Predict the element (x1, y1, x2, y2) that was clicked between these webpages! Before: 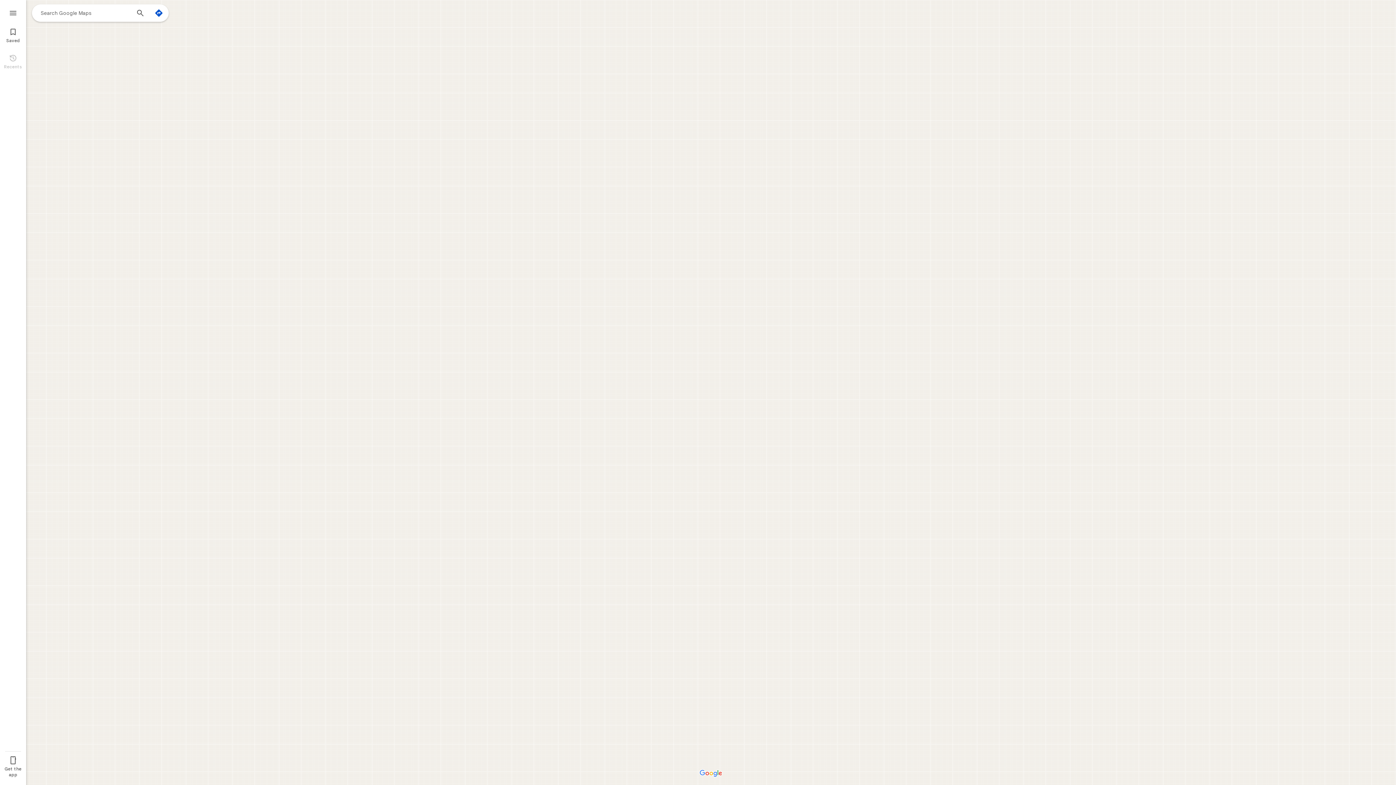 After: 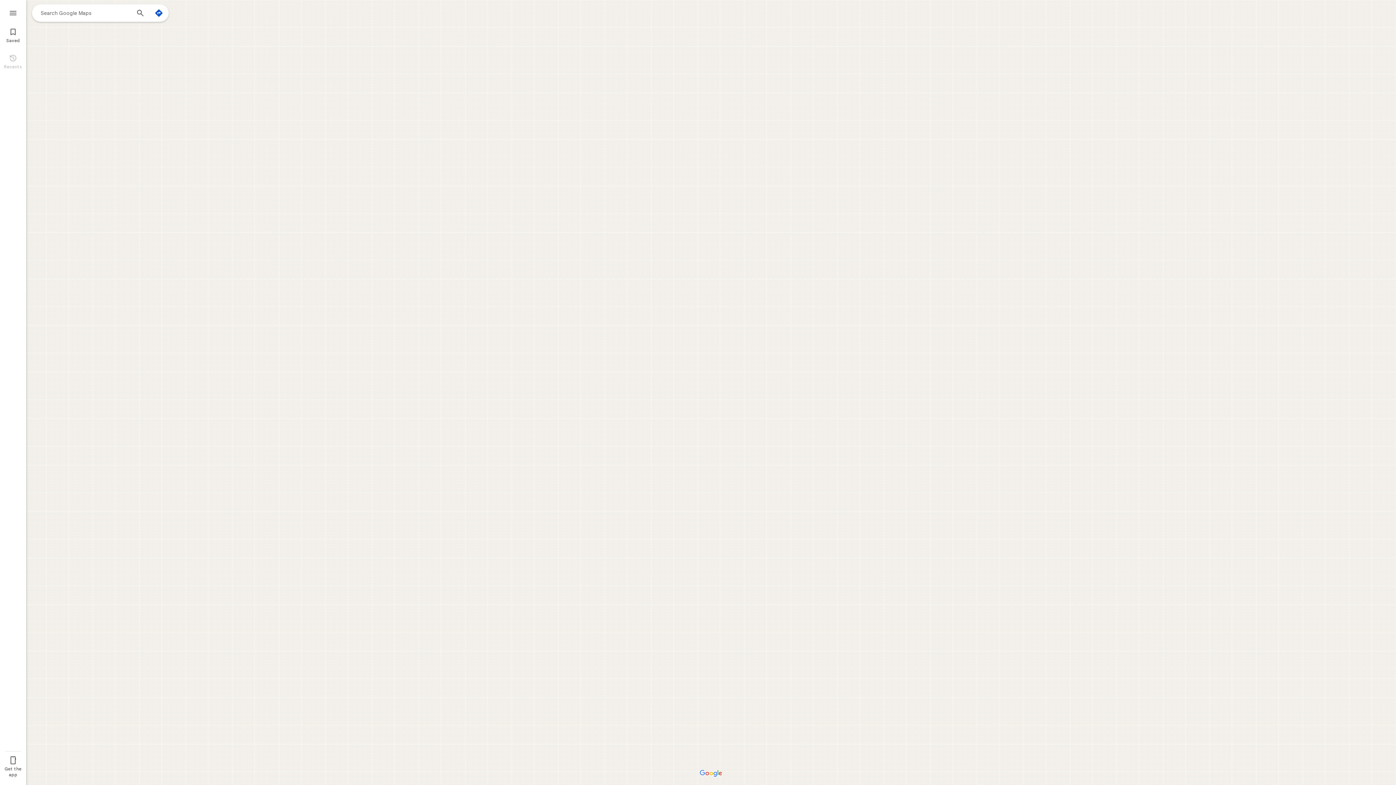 Action: label: Search bbox: (131, 4, 149, 23)